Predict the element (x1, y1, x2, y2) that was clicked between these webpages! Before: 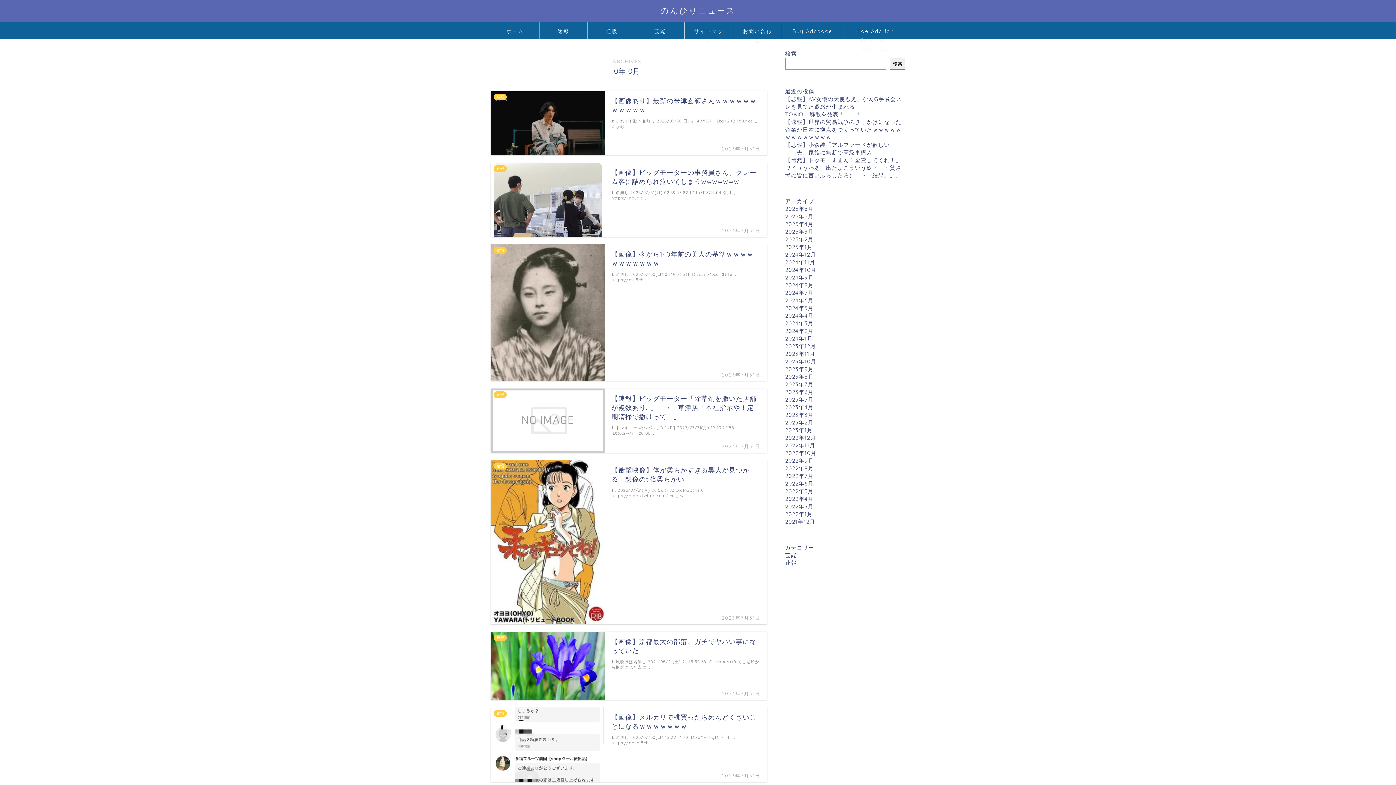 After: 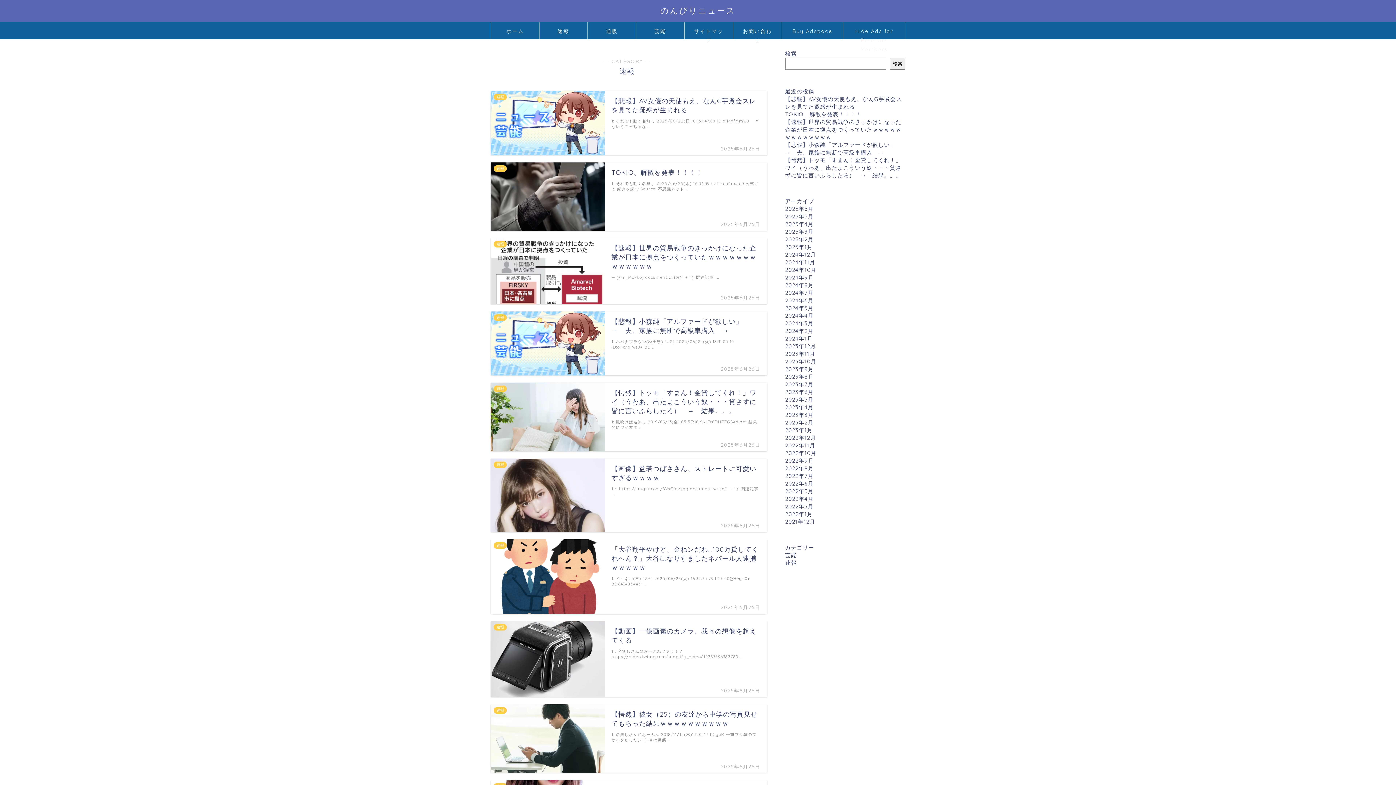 Action: bbox: (785, 559, 797, 566) label: 速報